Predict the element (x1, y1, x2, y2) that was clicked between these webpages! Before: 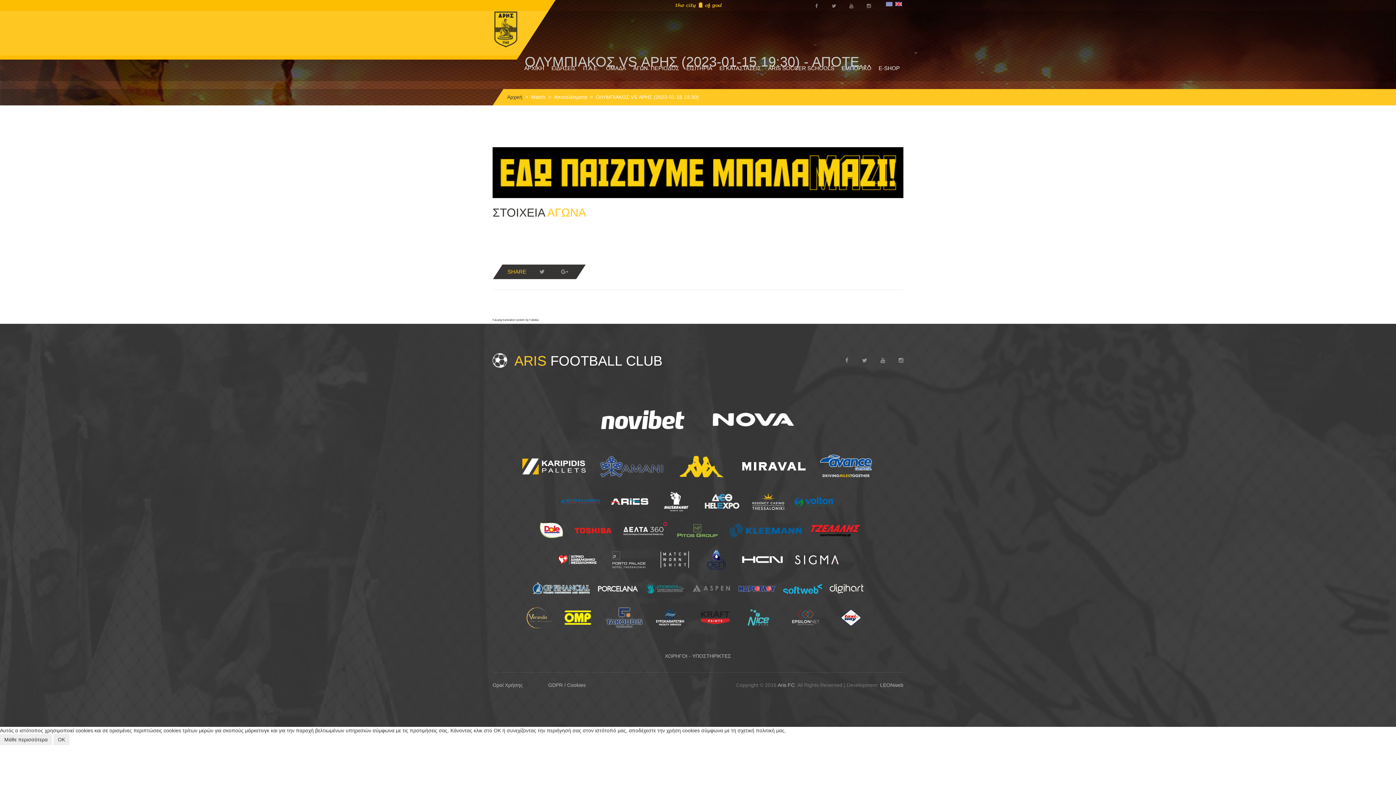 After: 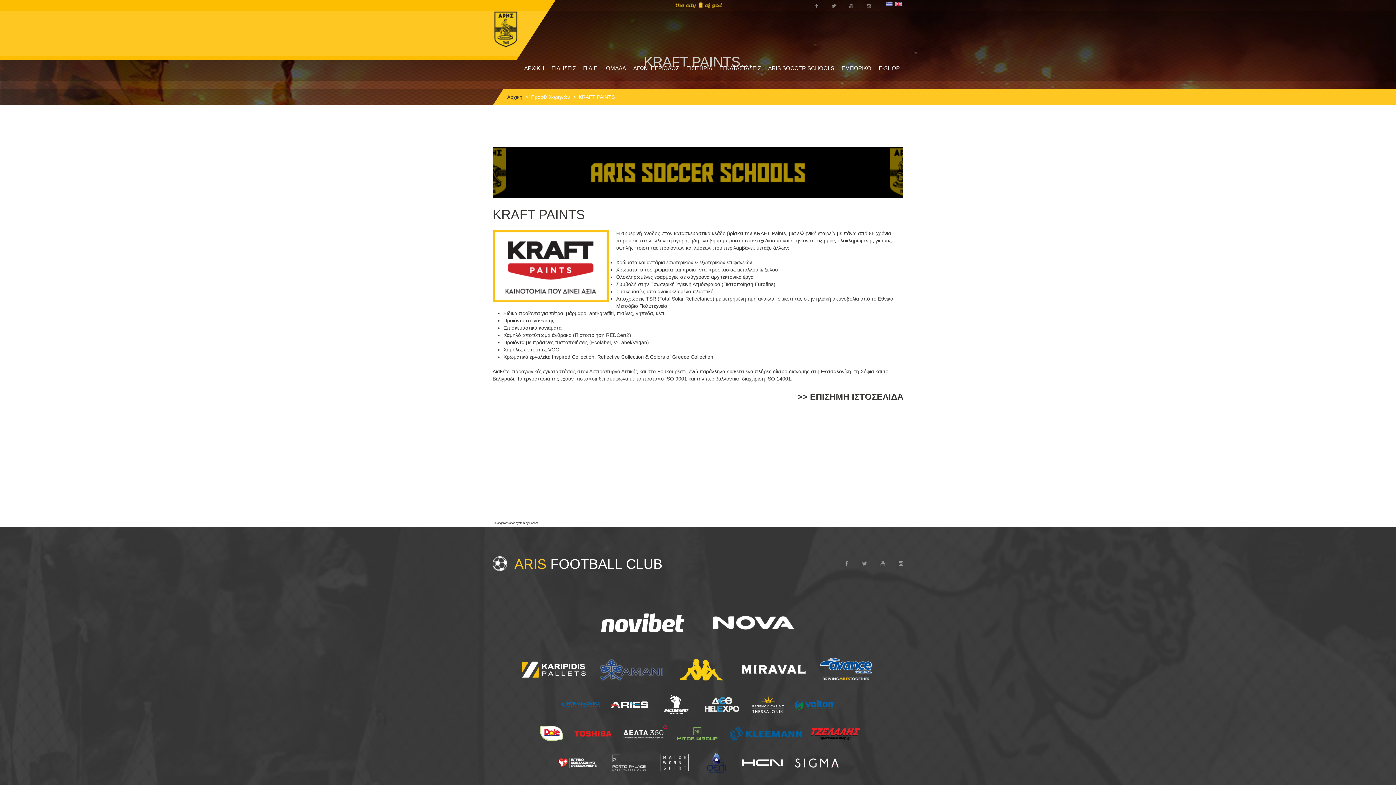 Action: bbox: (692, 614, 735, 620)